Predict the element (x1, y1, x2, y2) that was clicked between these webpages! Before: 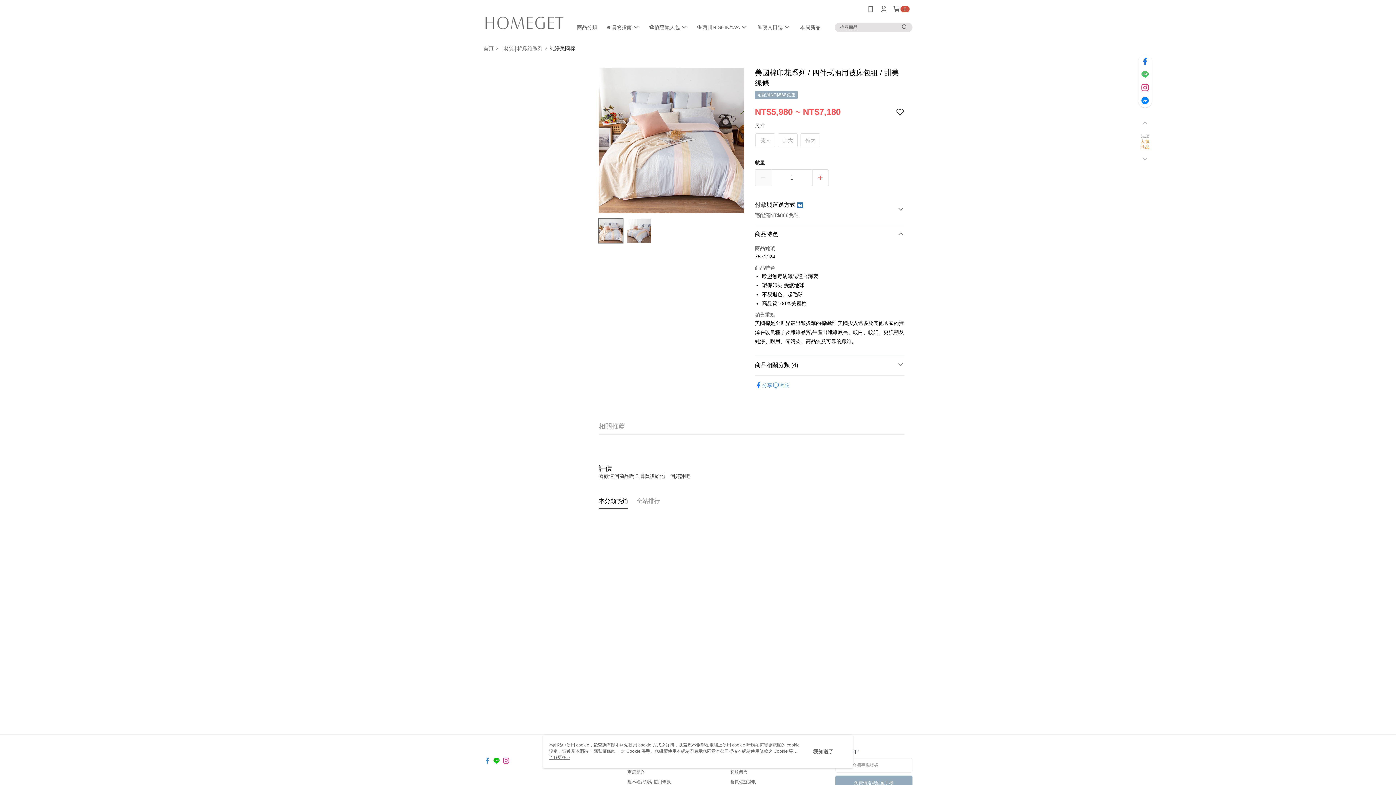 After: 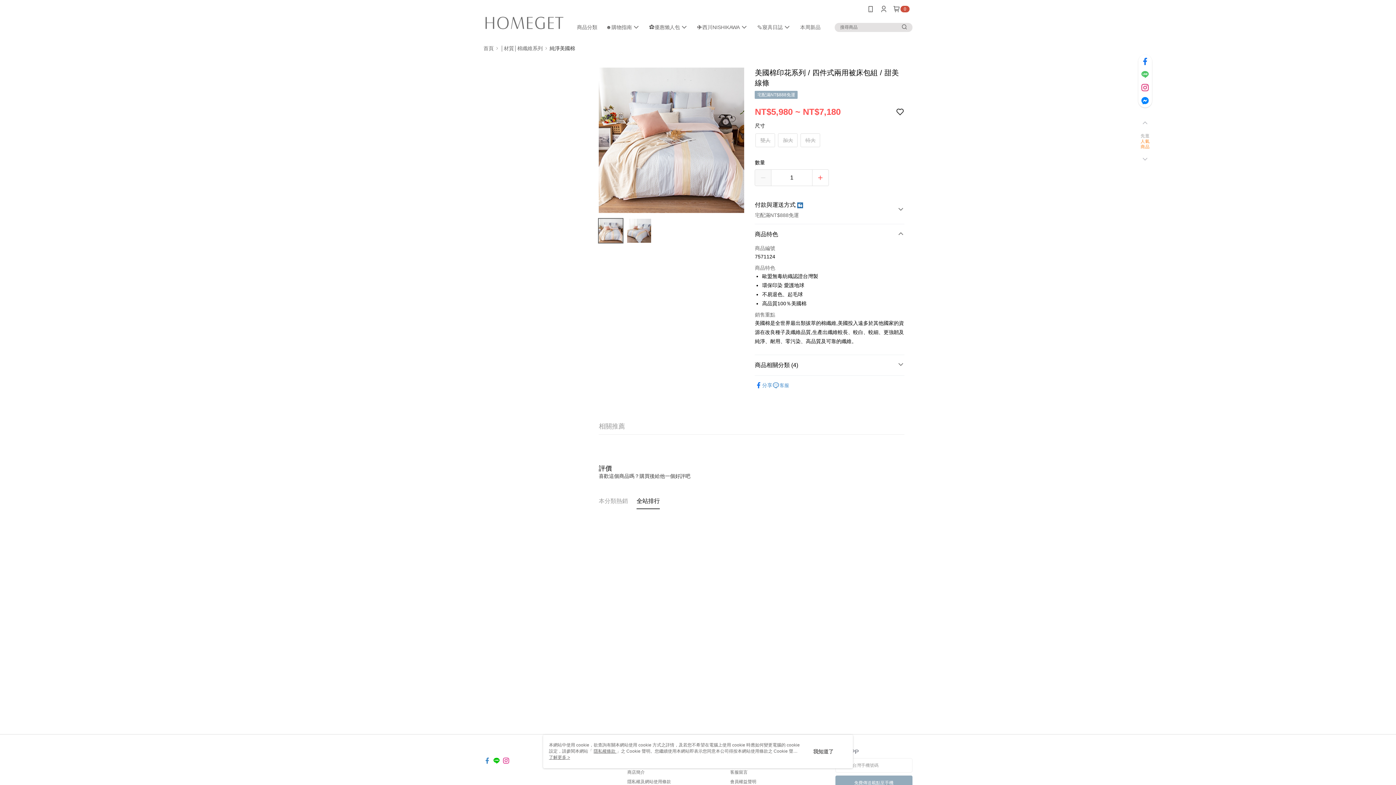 Action: bbox: (636, 400, 660, 408) label: 全站排行